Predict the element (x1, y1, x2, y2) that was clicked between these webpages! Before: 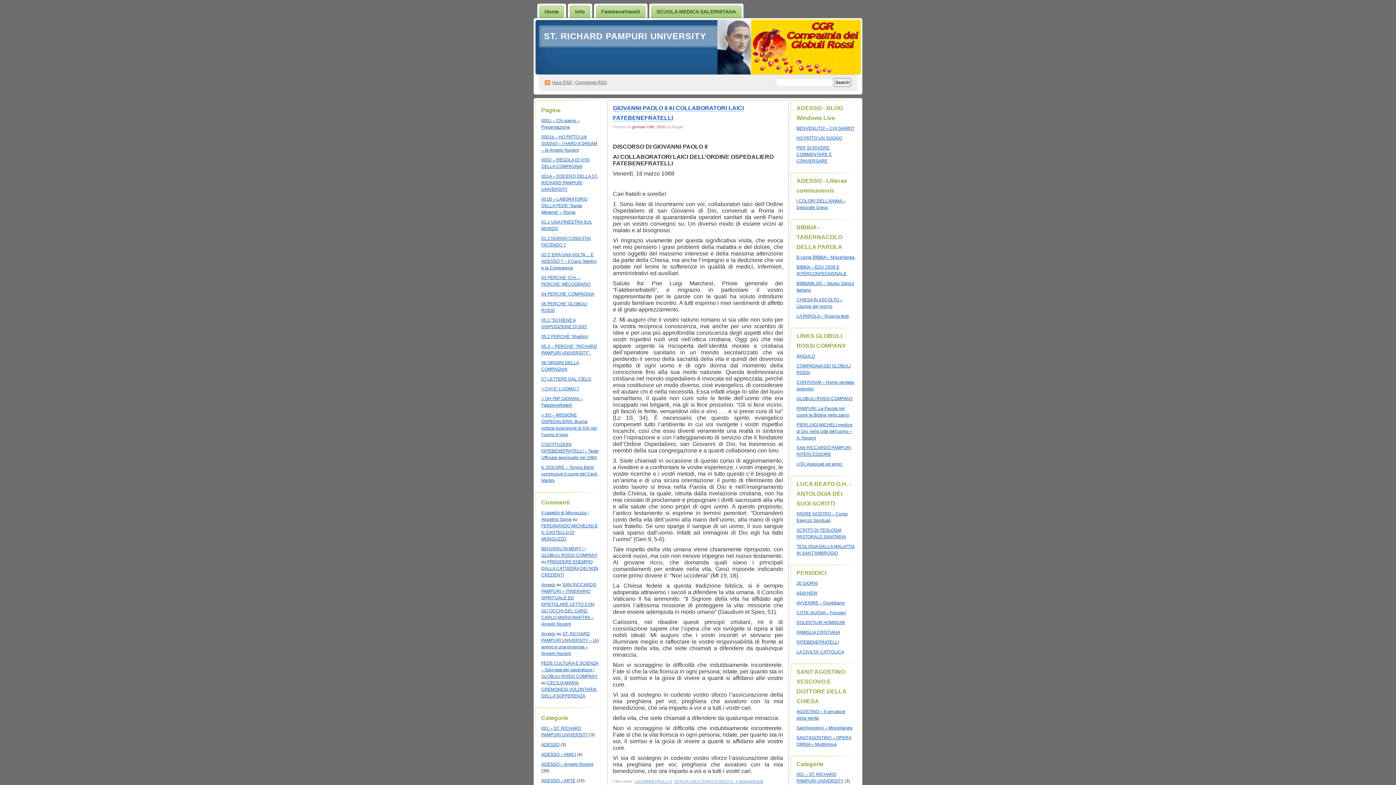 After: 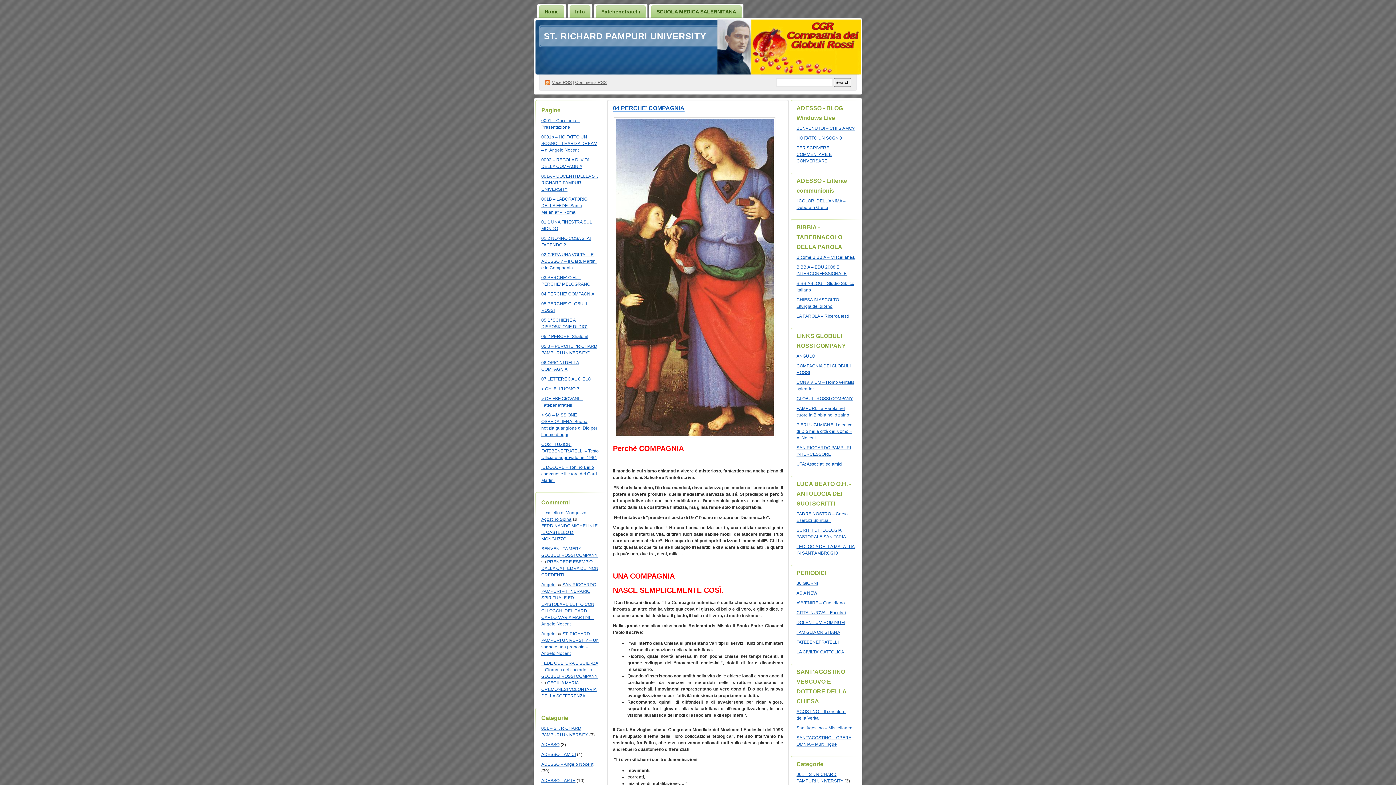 Action: bbox: (541, 291, 594, 296) label: 04 PERCHE’ COMPAGNIA